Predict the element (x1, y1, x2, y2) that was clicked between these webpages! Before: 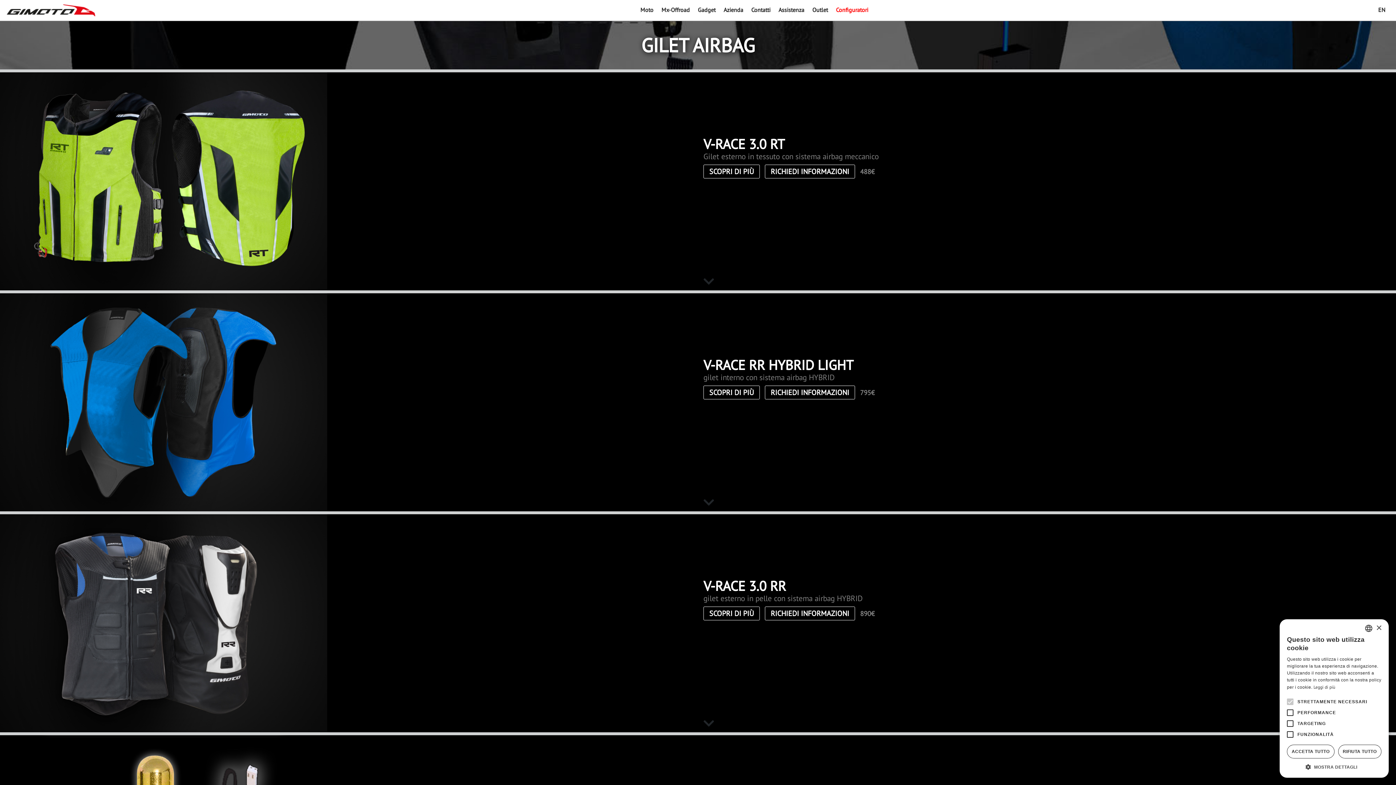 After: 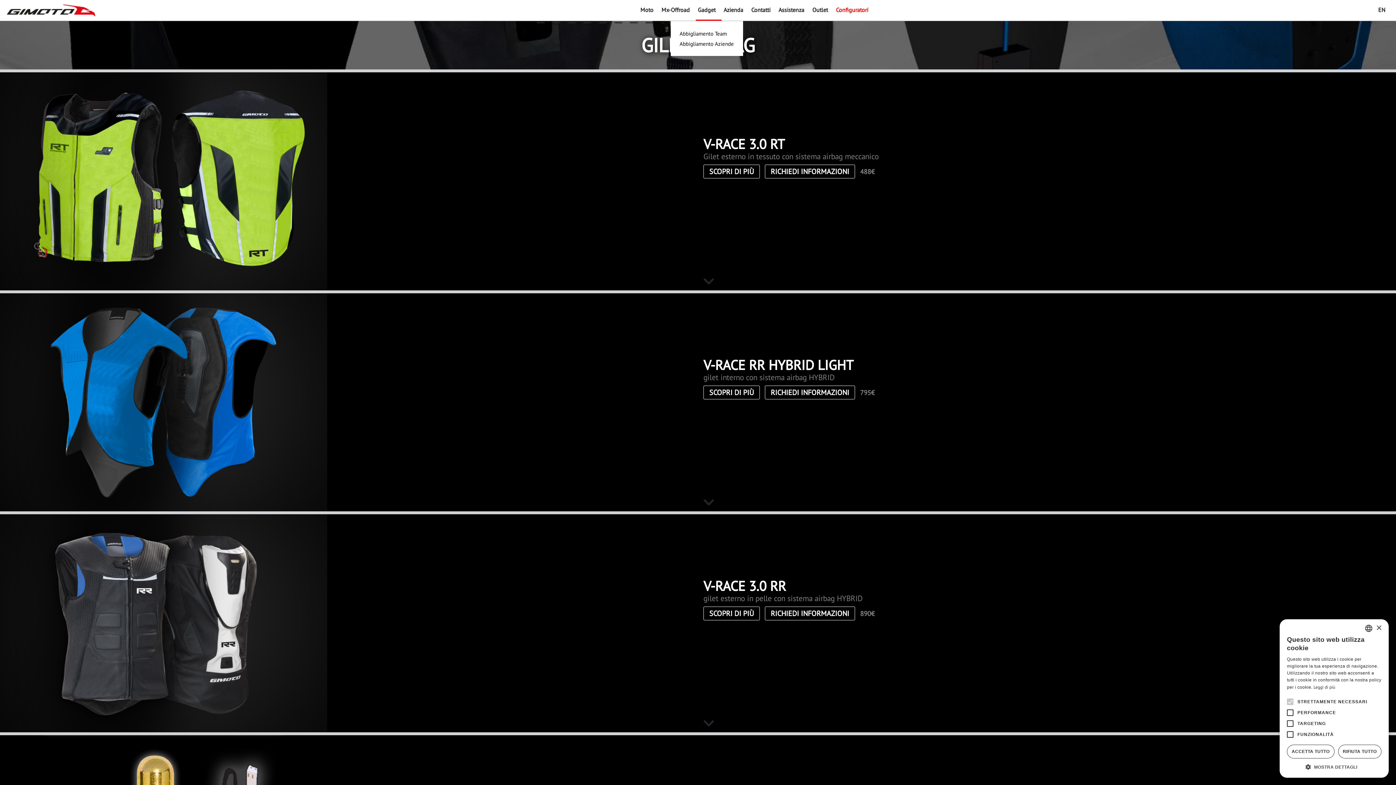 Action: bbox: (695, 2, 718, 16) label: Gadget